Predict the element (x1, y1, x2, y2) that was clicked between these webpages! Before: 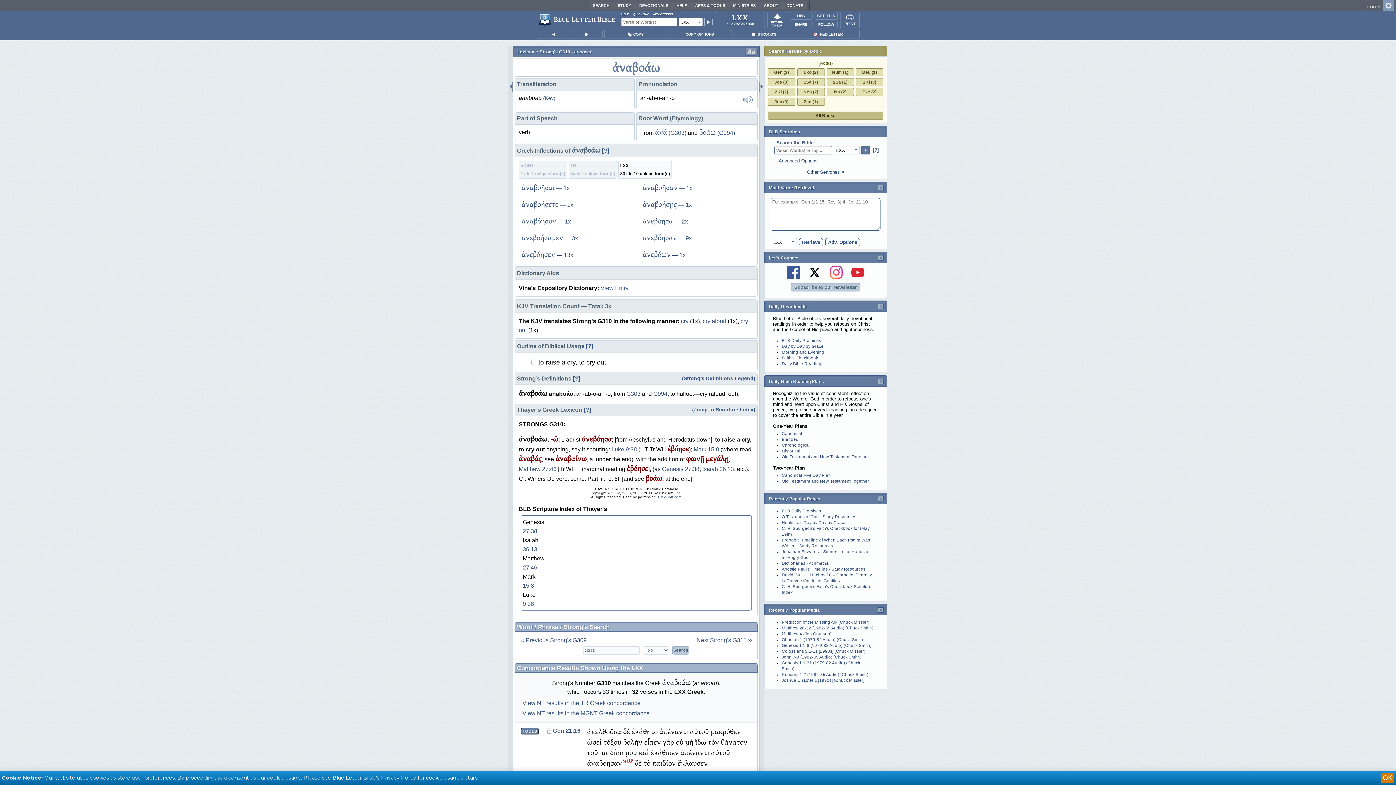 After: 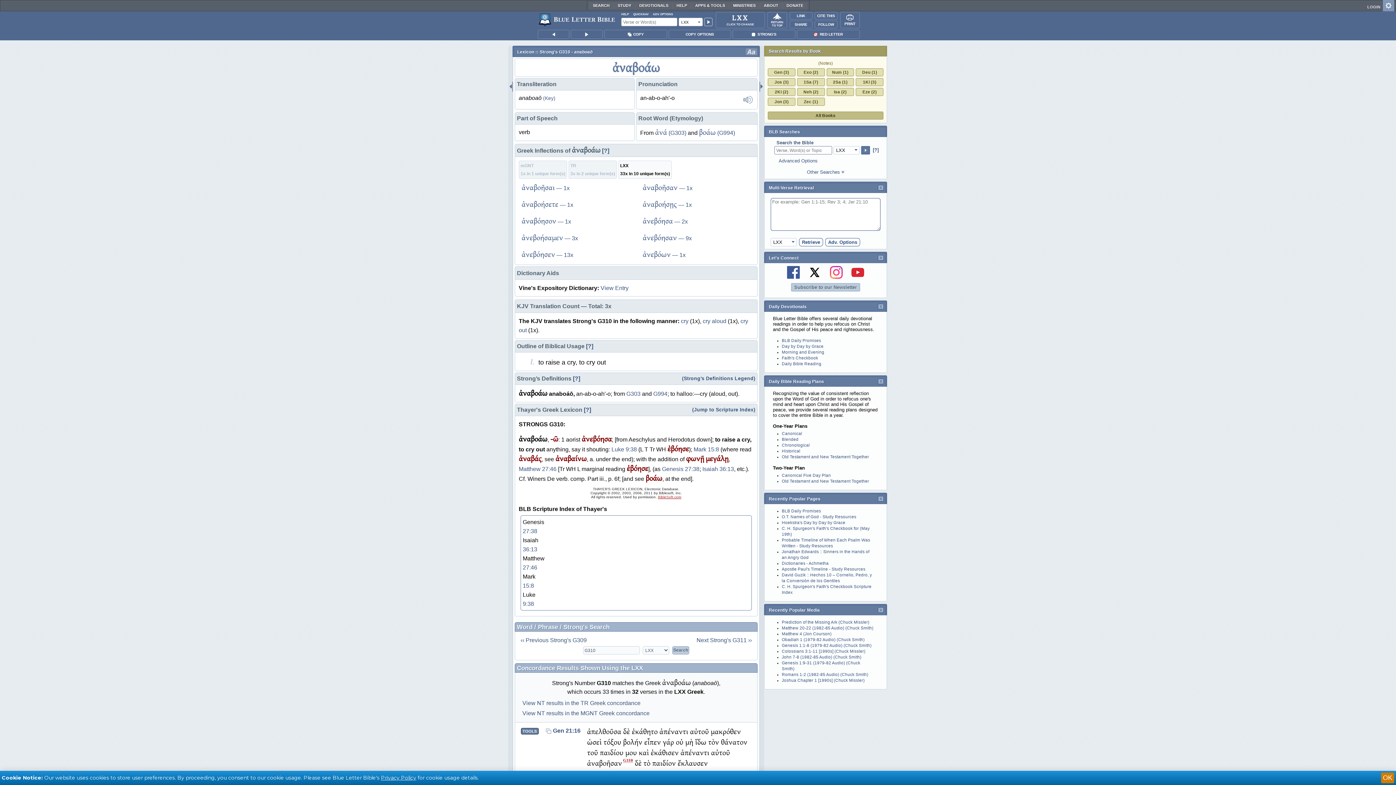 Action: label: BibleSoft.com bbox: (658, 495, 681, 499)